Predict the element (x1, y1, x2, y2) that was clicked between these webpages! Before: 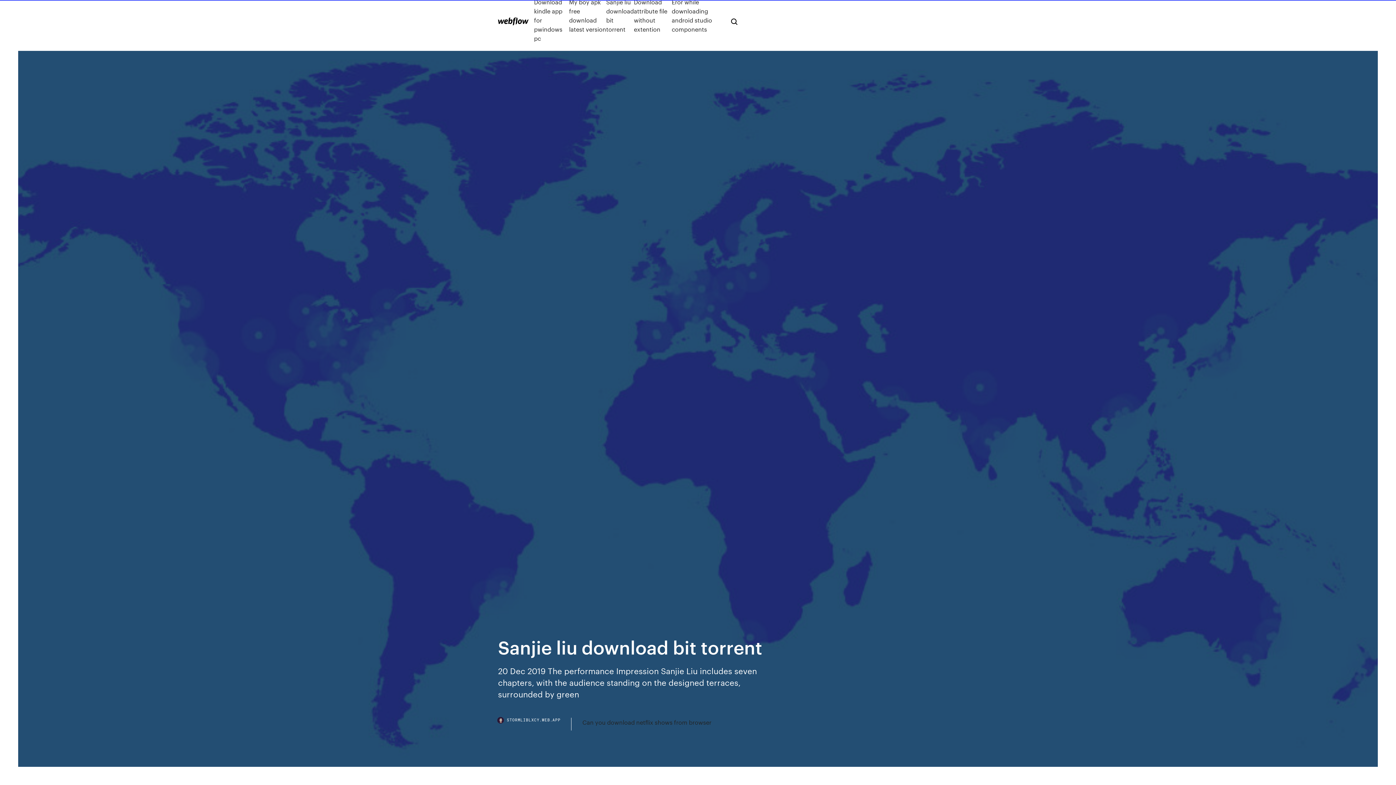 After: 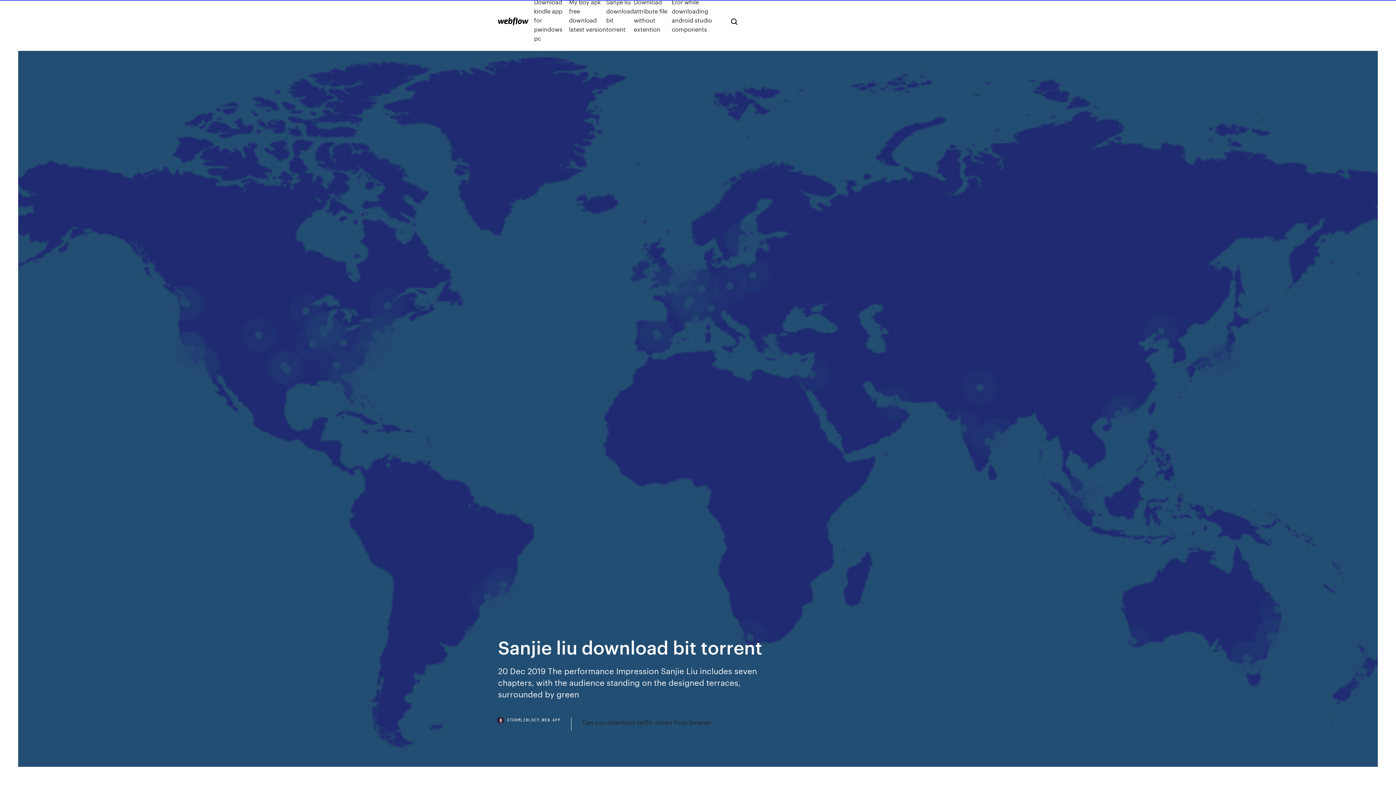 Action: bbox: (498, 718, 571, 730) label: STORMLIBLXCY.WEB.APP